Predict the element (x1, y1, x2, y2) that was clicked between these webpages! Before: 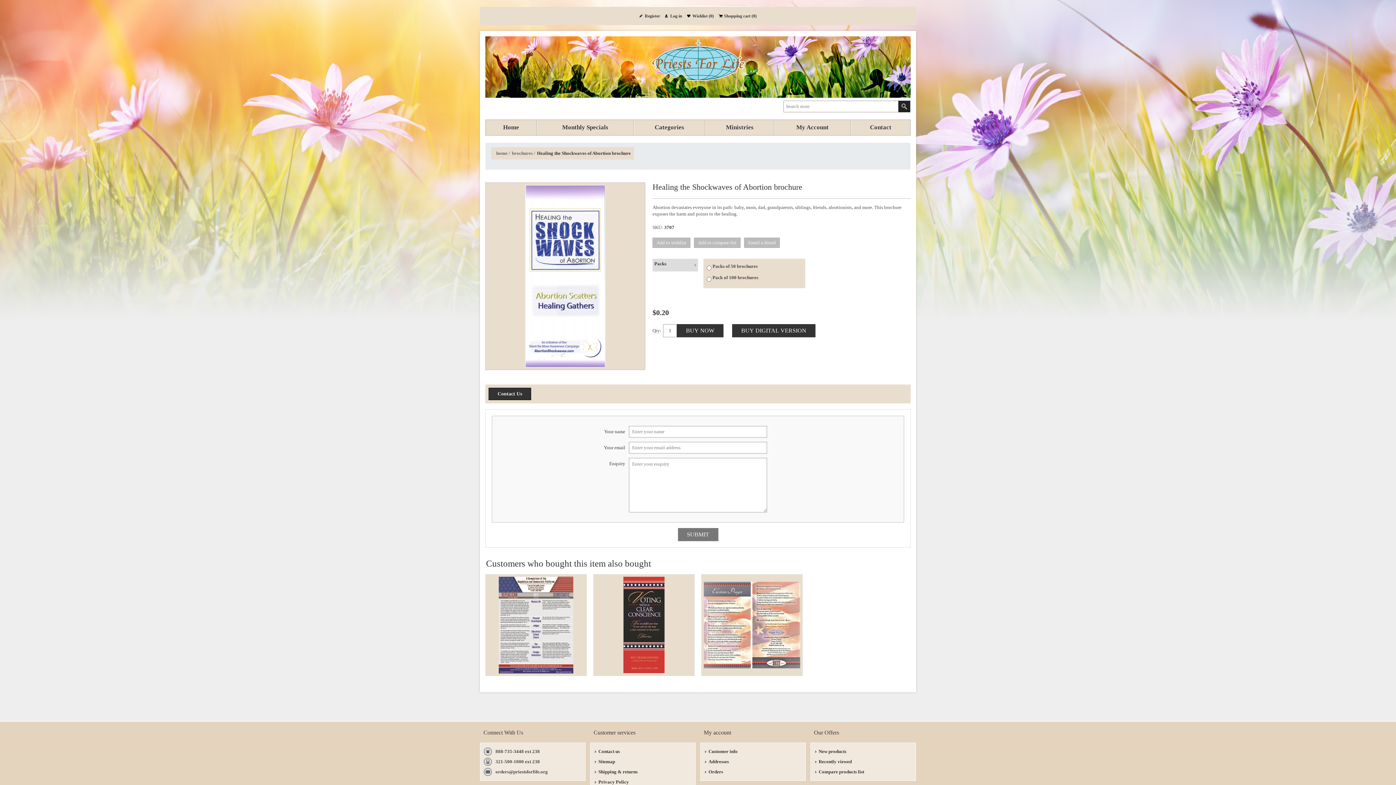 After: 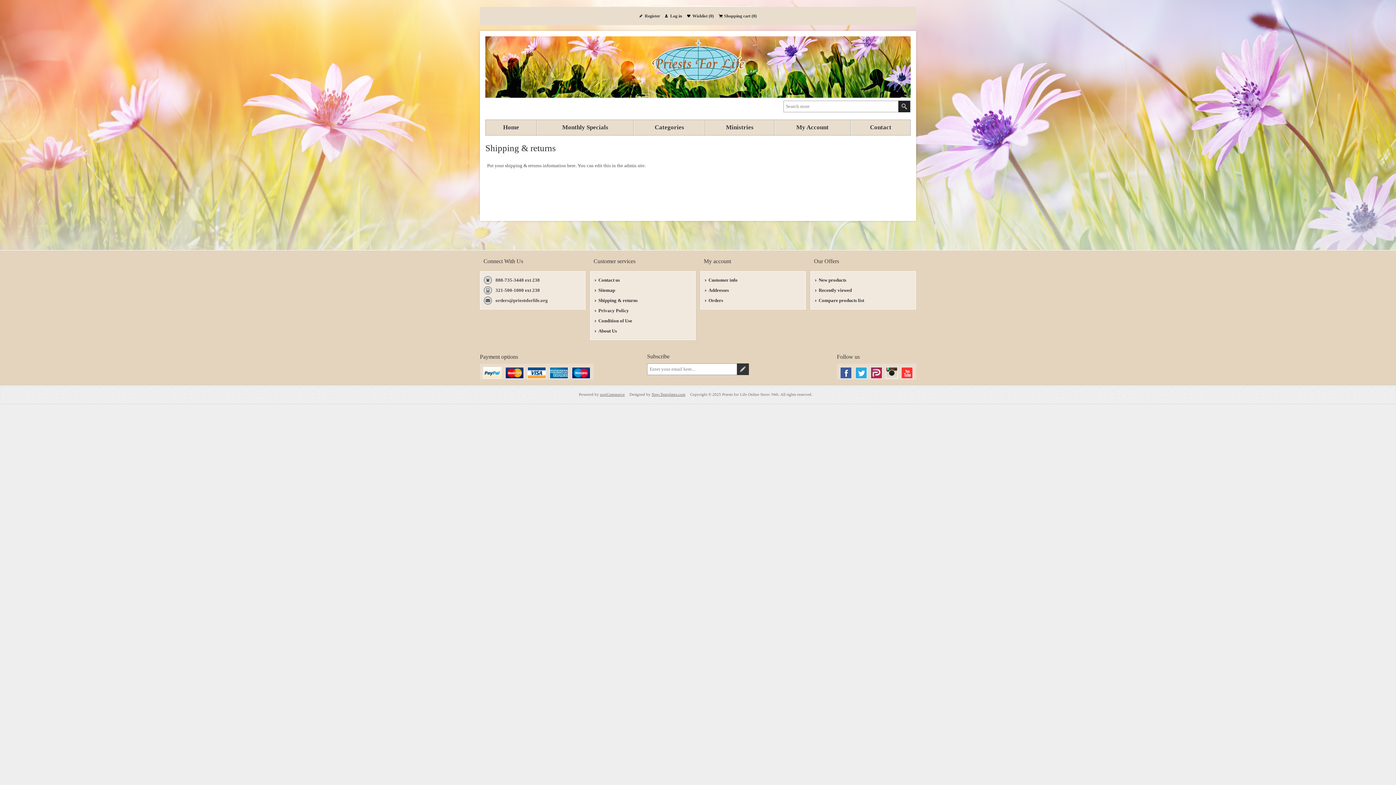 Action: bbox: (594, 767, 637, 777) label: Shipping & returns